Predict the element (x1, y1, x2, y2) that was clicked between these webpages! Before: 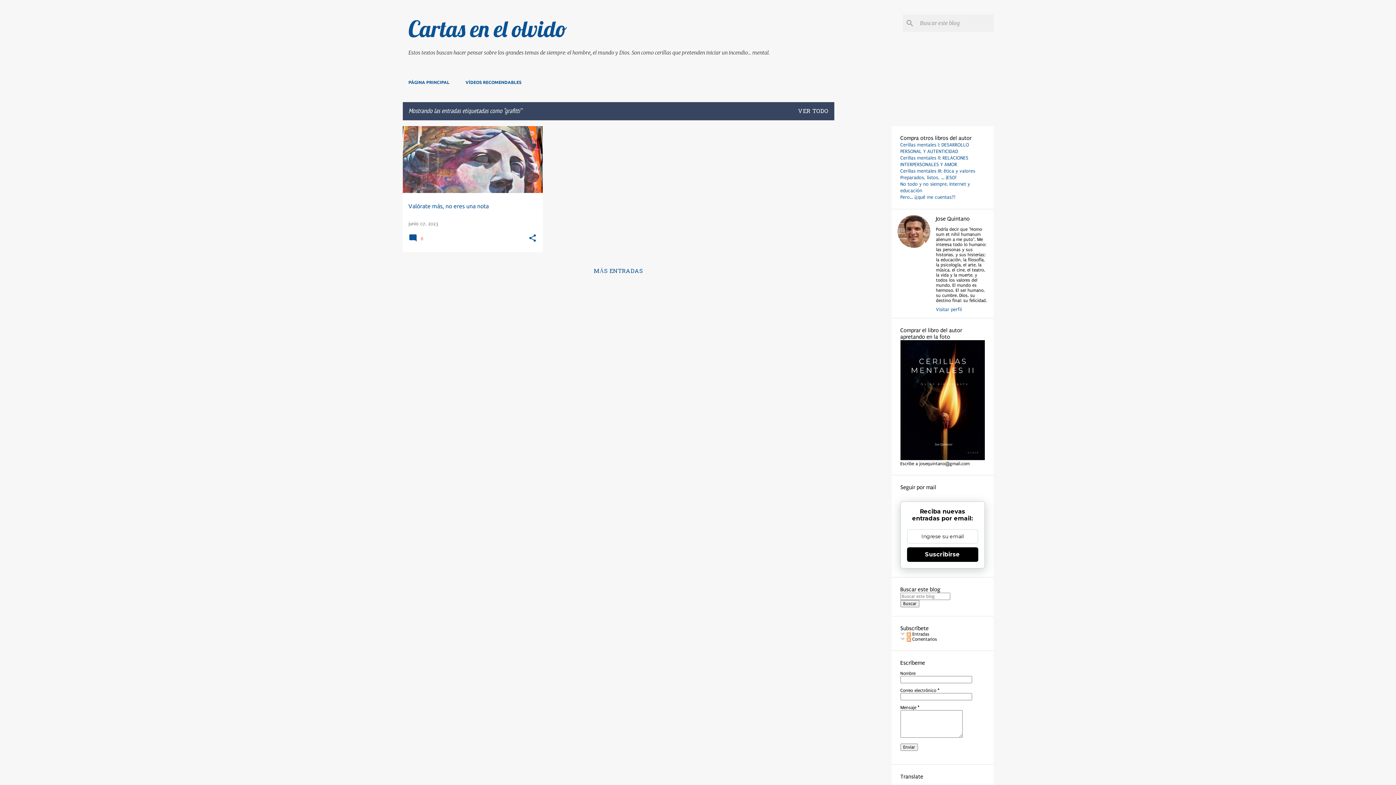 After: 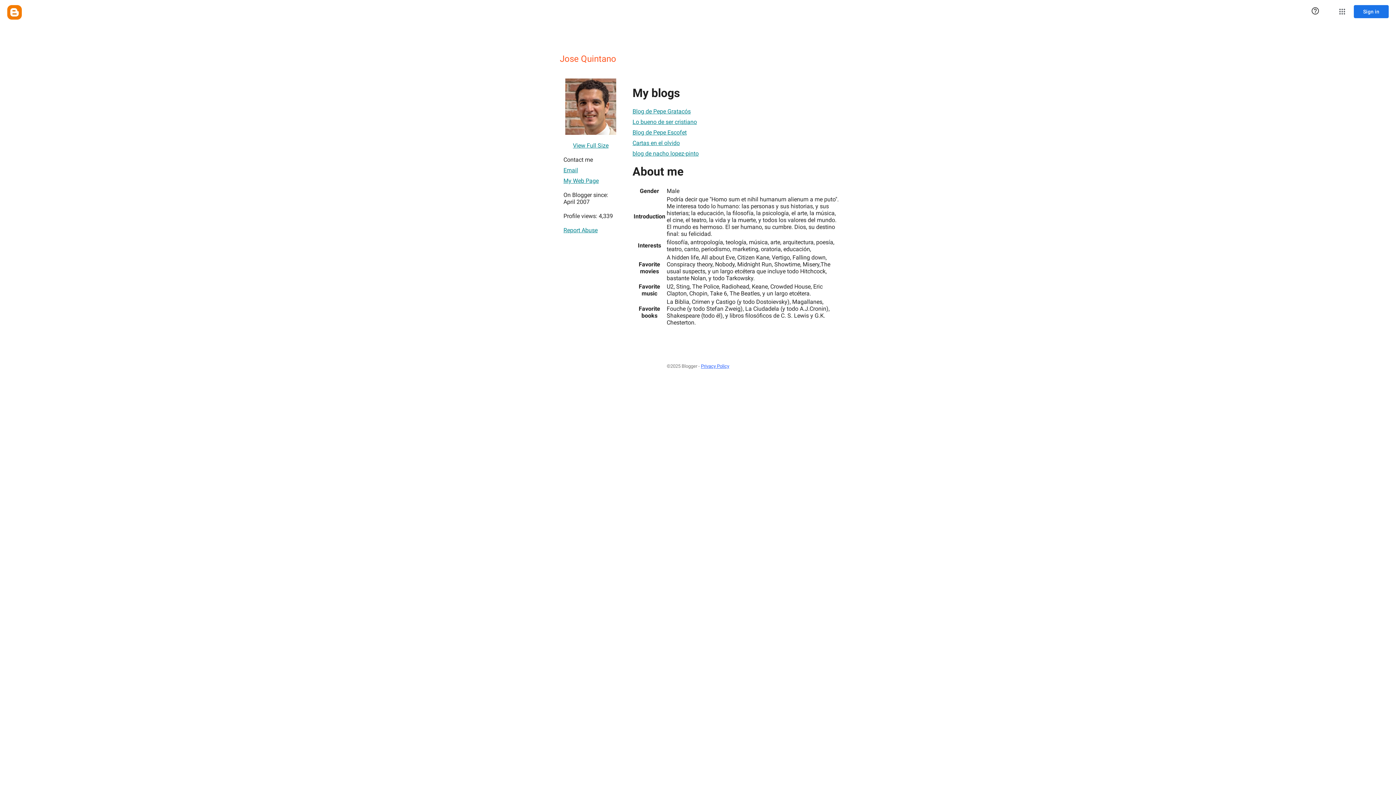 Action: label: Visitar perfil bbox: (932, 306, 991, 312)